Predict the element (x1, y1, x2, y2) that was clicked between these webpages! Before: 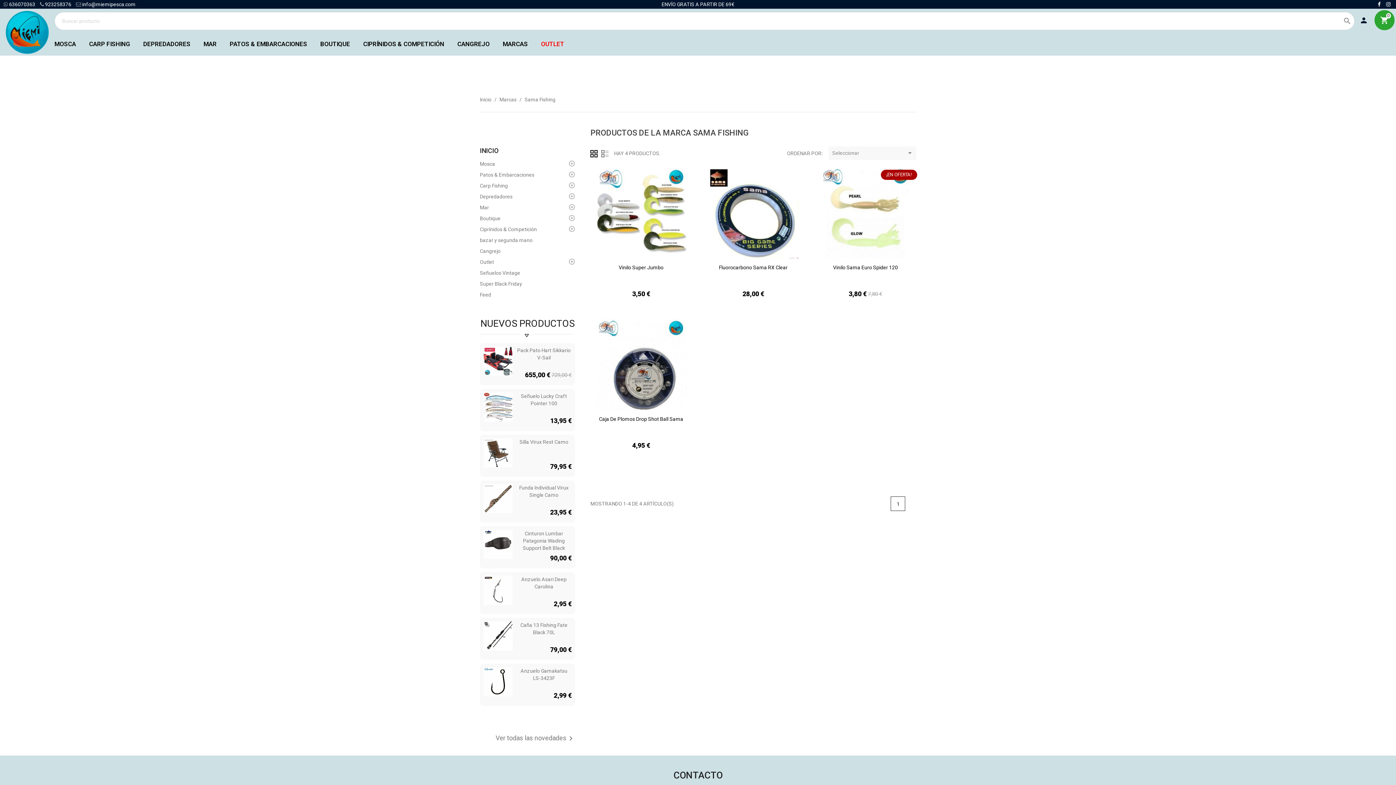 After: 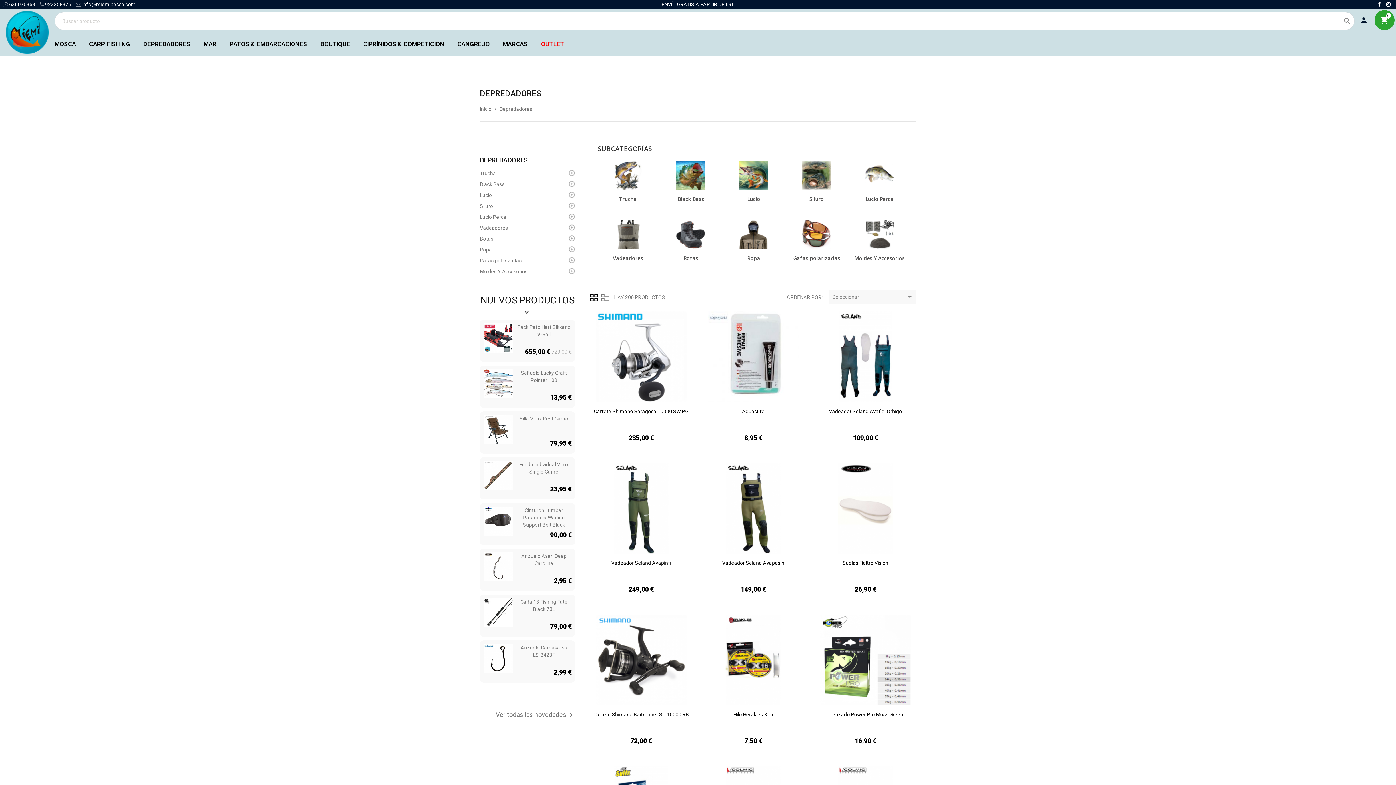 Action: bbox: (136, 33, 197, 54) label: DEPREDADORES